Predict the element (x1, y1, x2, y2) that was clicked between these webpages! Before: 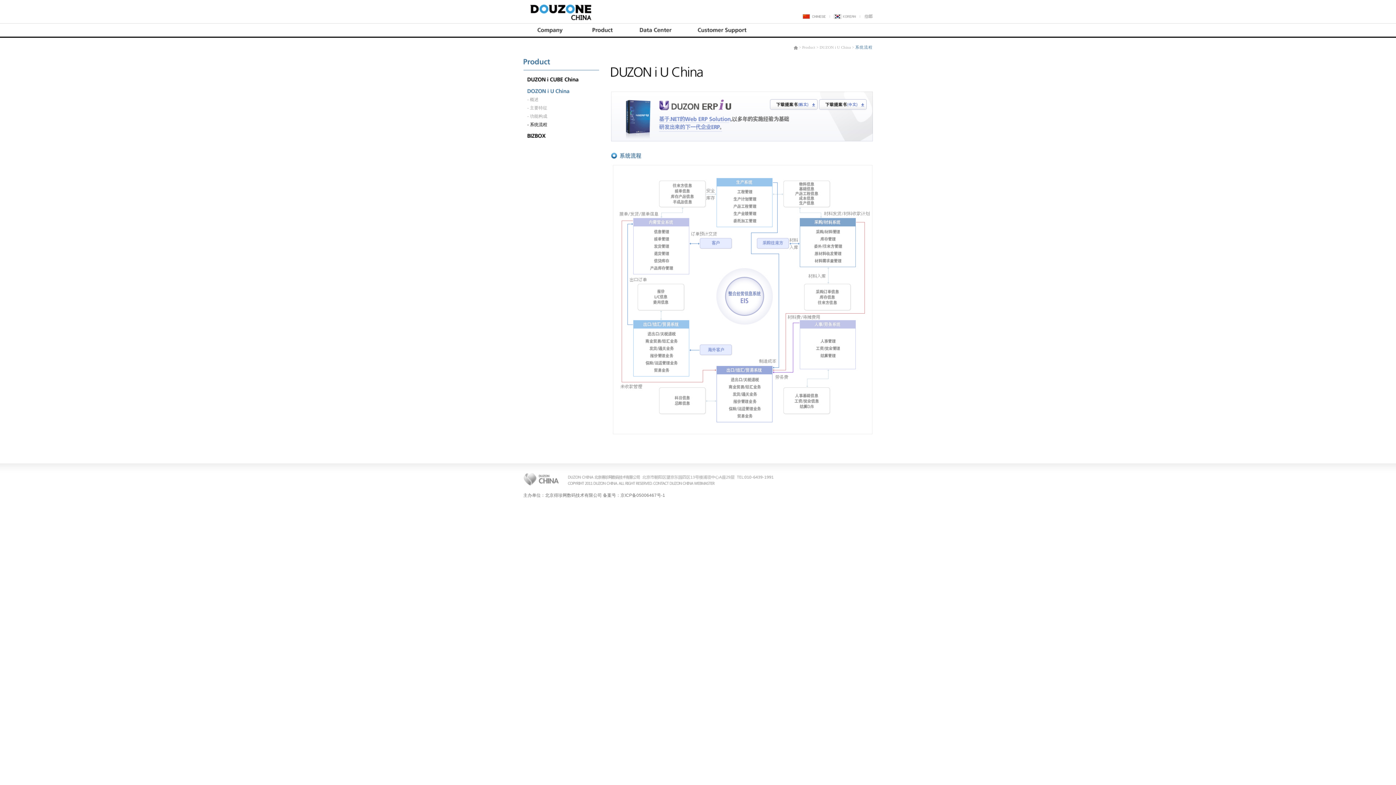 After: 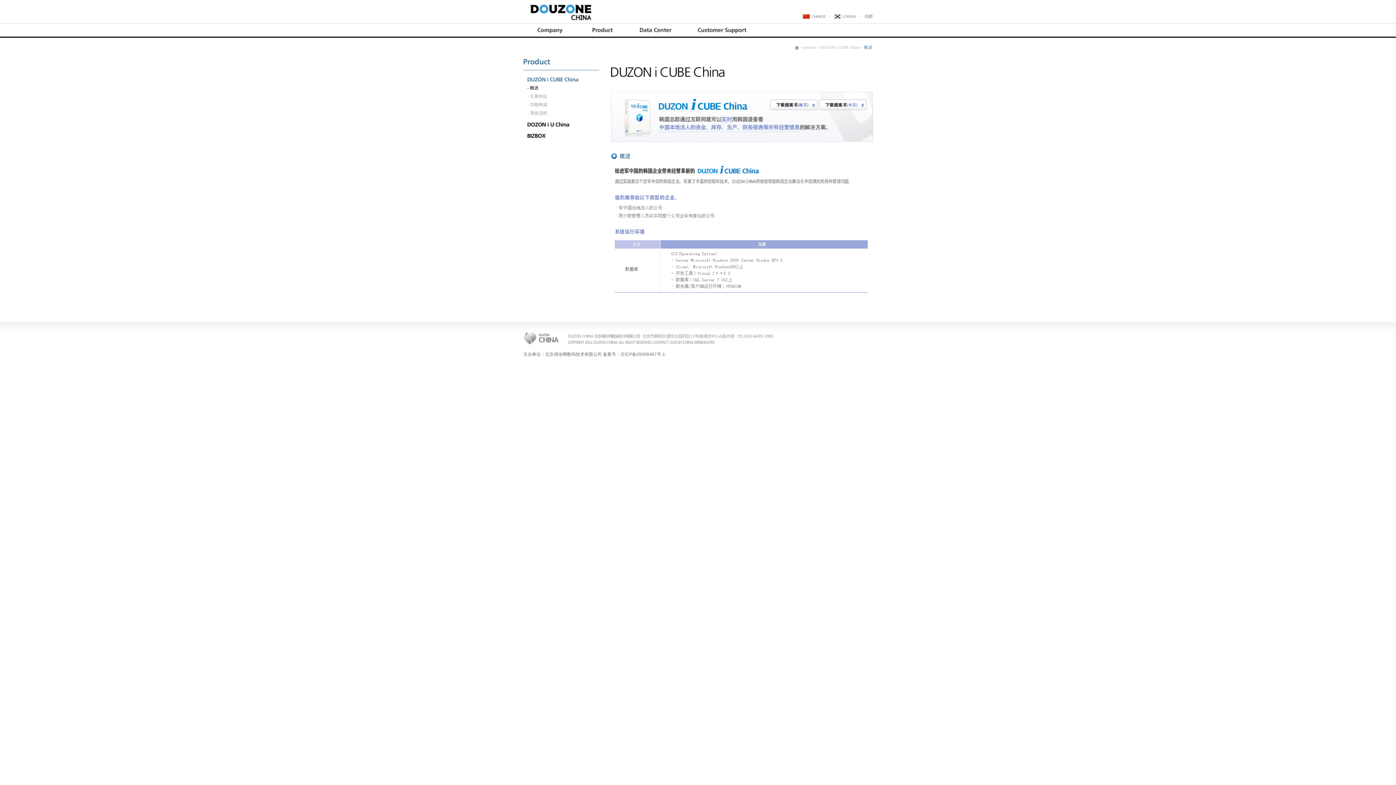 Action: bbox: (578, 33, 625, 38)